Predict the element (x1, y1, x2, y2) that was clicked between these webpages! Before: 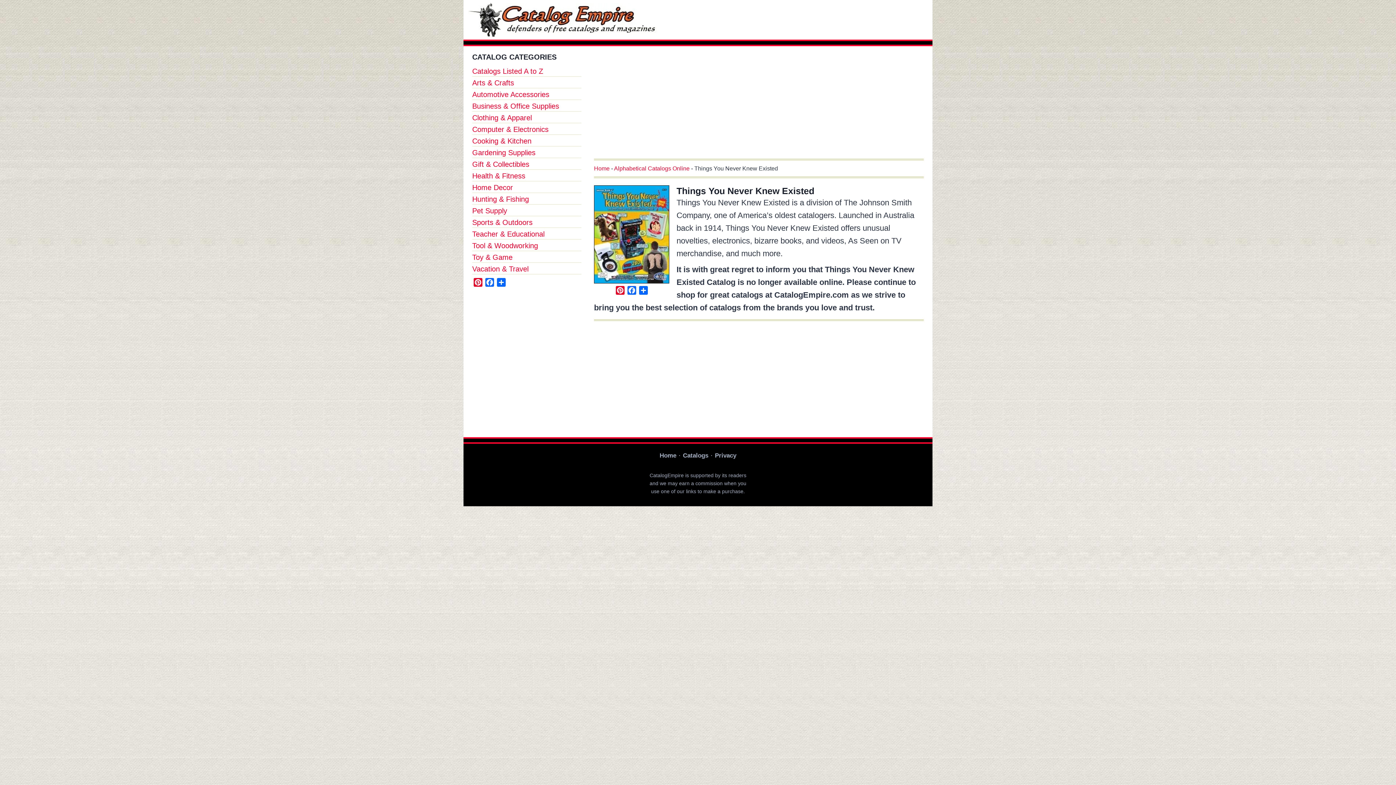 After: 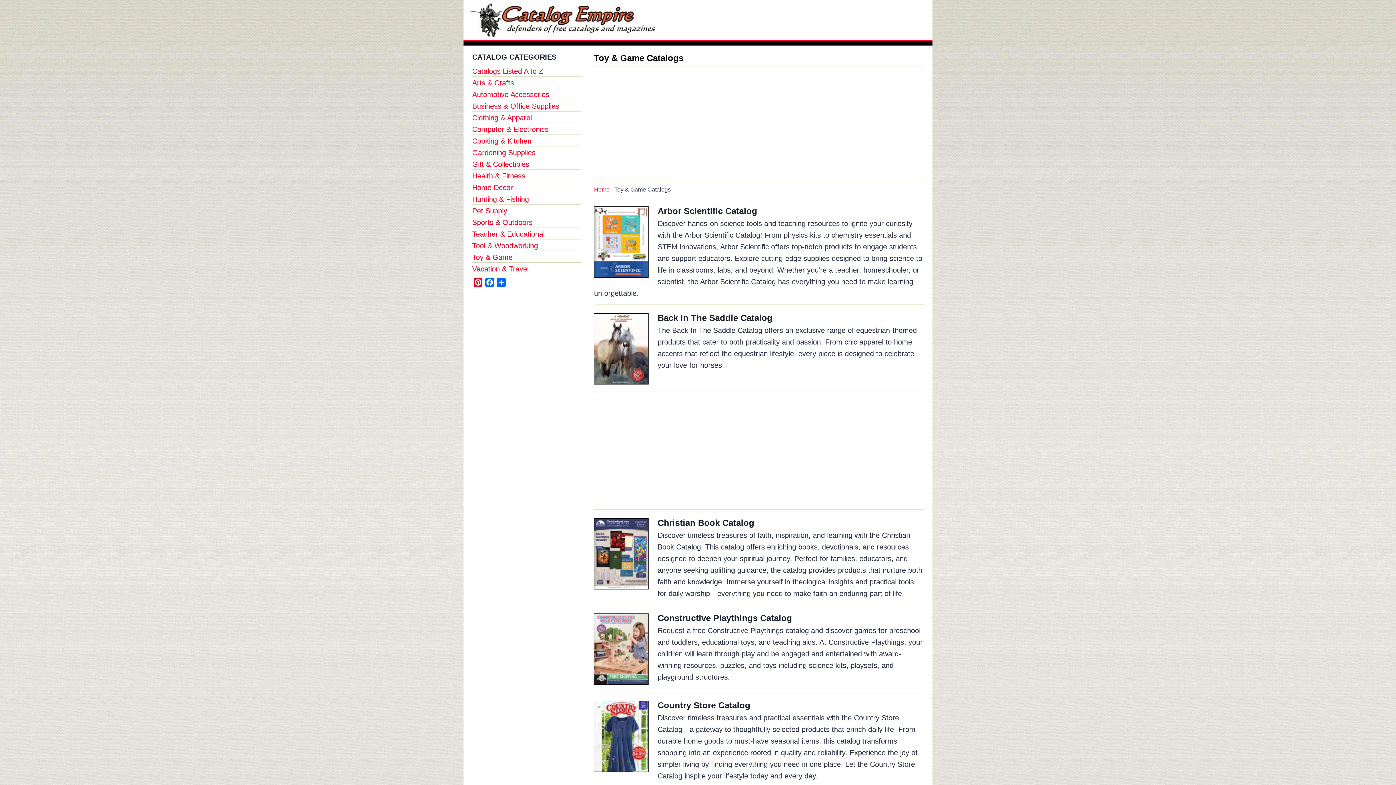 Action: bbox: (472, 252, 581, 262) label: Toy & Game